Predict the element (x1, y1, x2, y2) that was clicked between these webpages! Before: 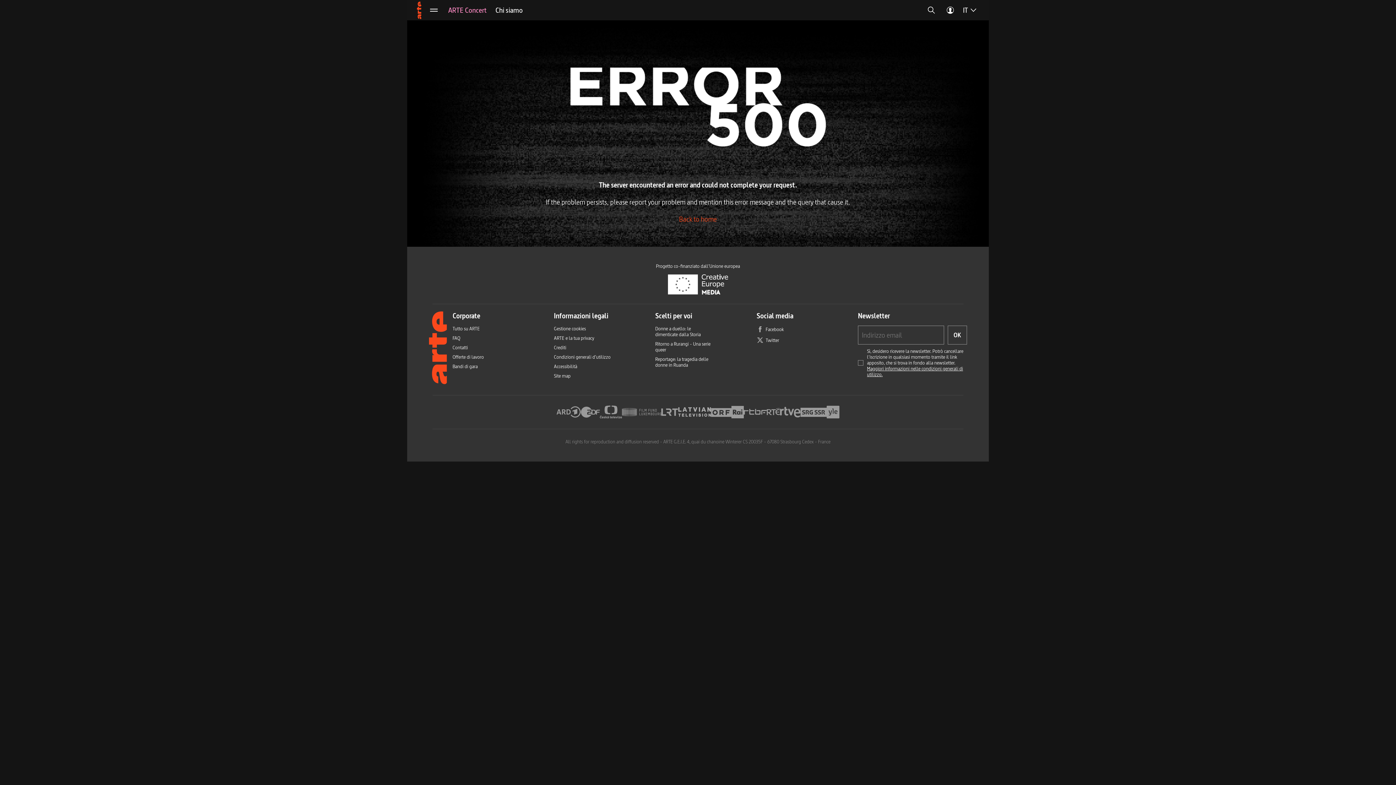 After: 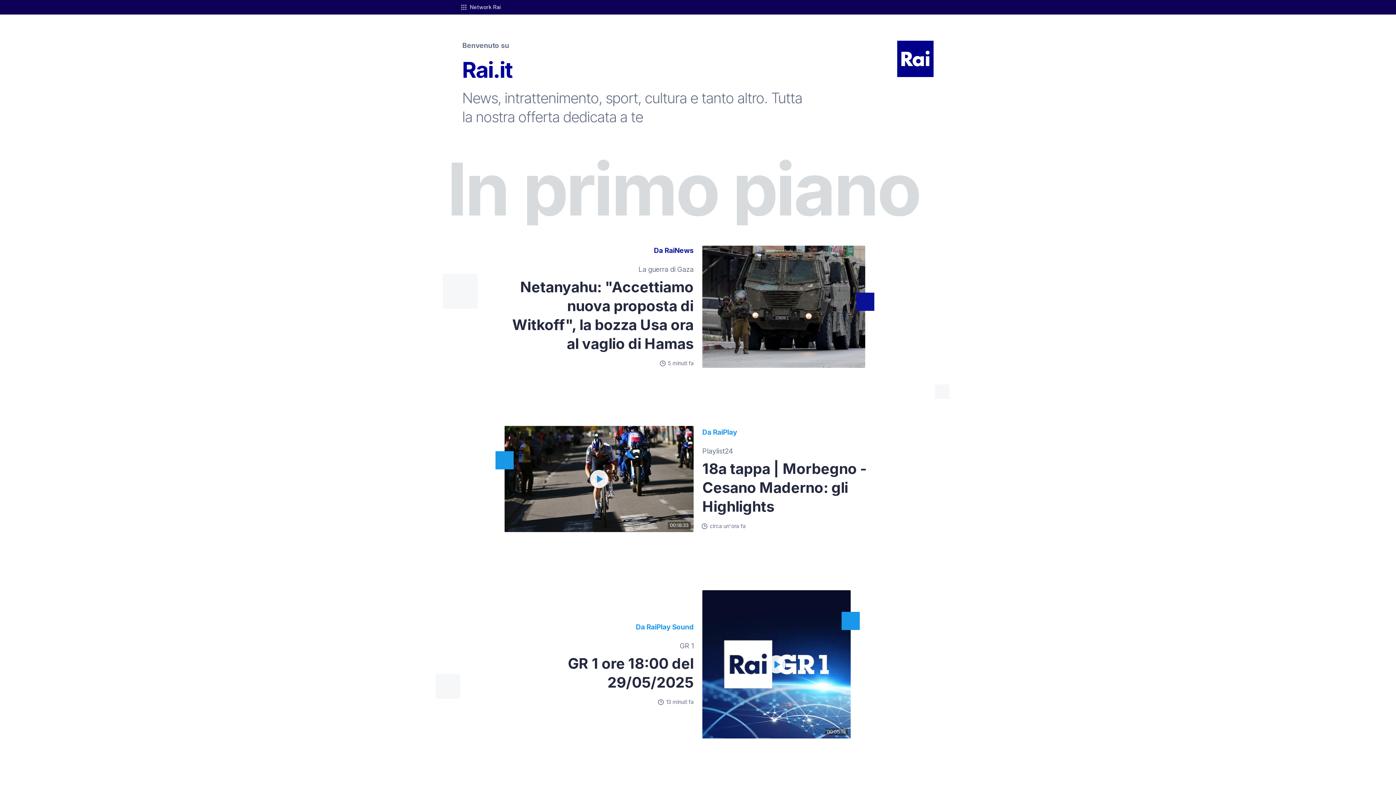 Action: bbox: (731, 404, 744, 420) label: Rai